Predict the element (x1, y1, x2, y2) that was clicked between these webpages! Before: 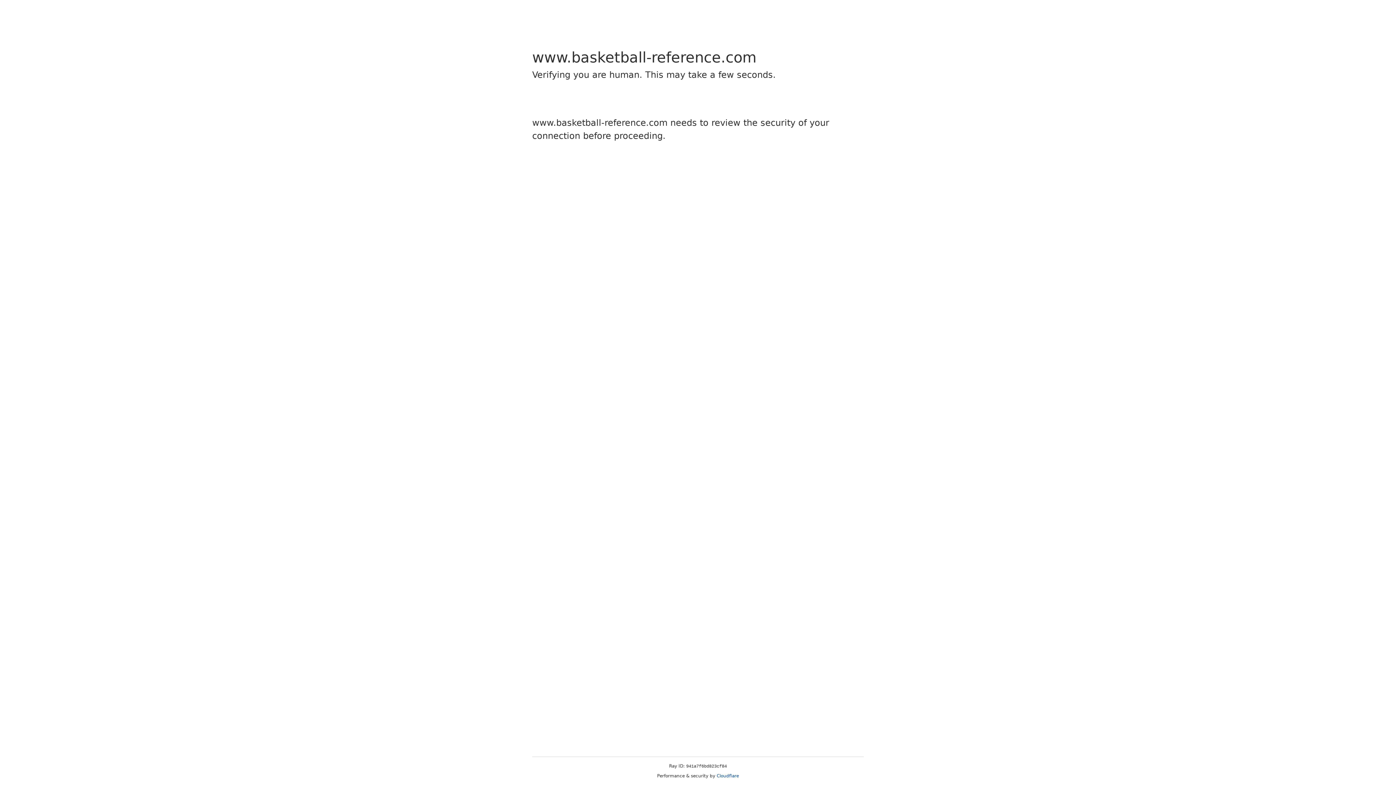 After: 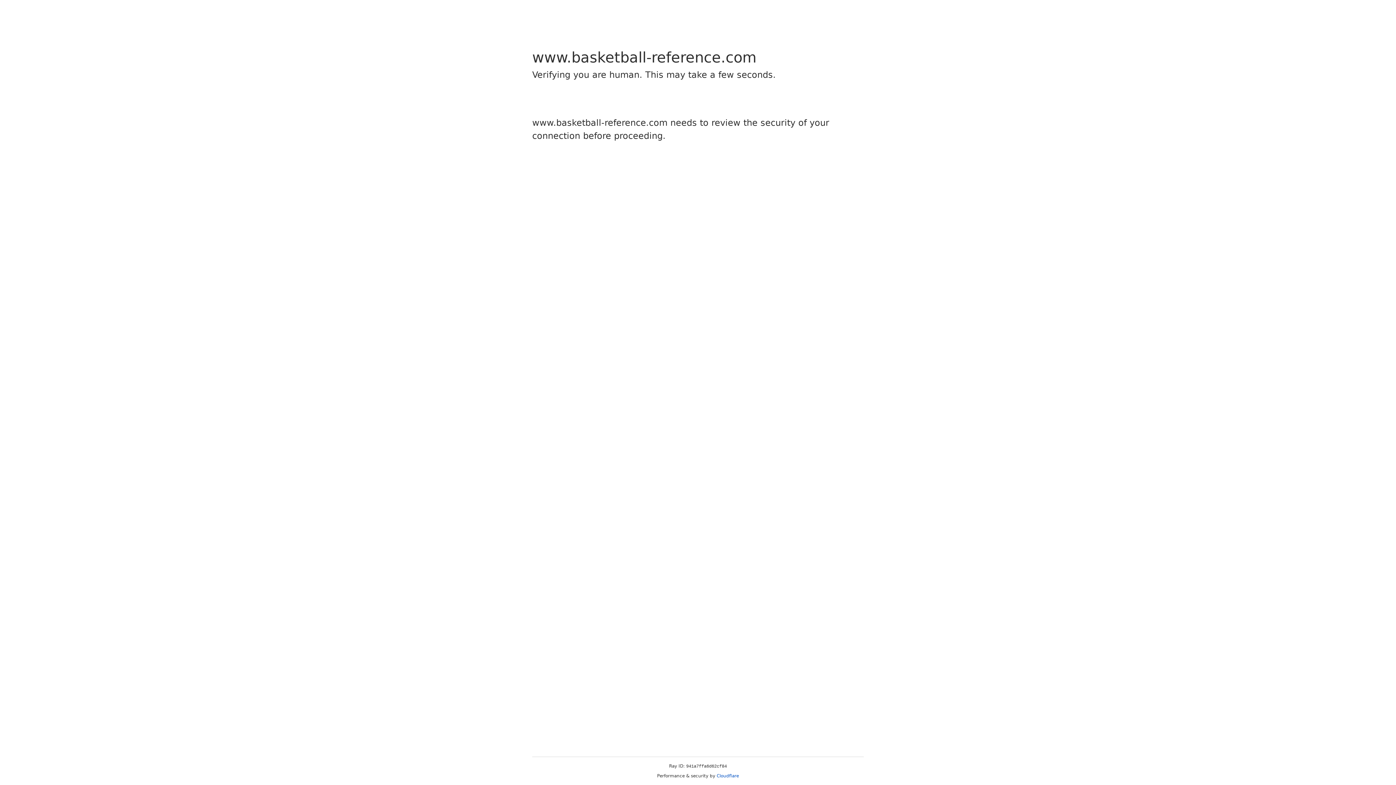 Action: label: Cloudflare bbox: (716, 773, 739, 778)